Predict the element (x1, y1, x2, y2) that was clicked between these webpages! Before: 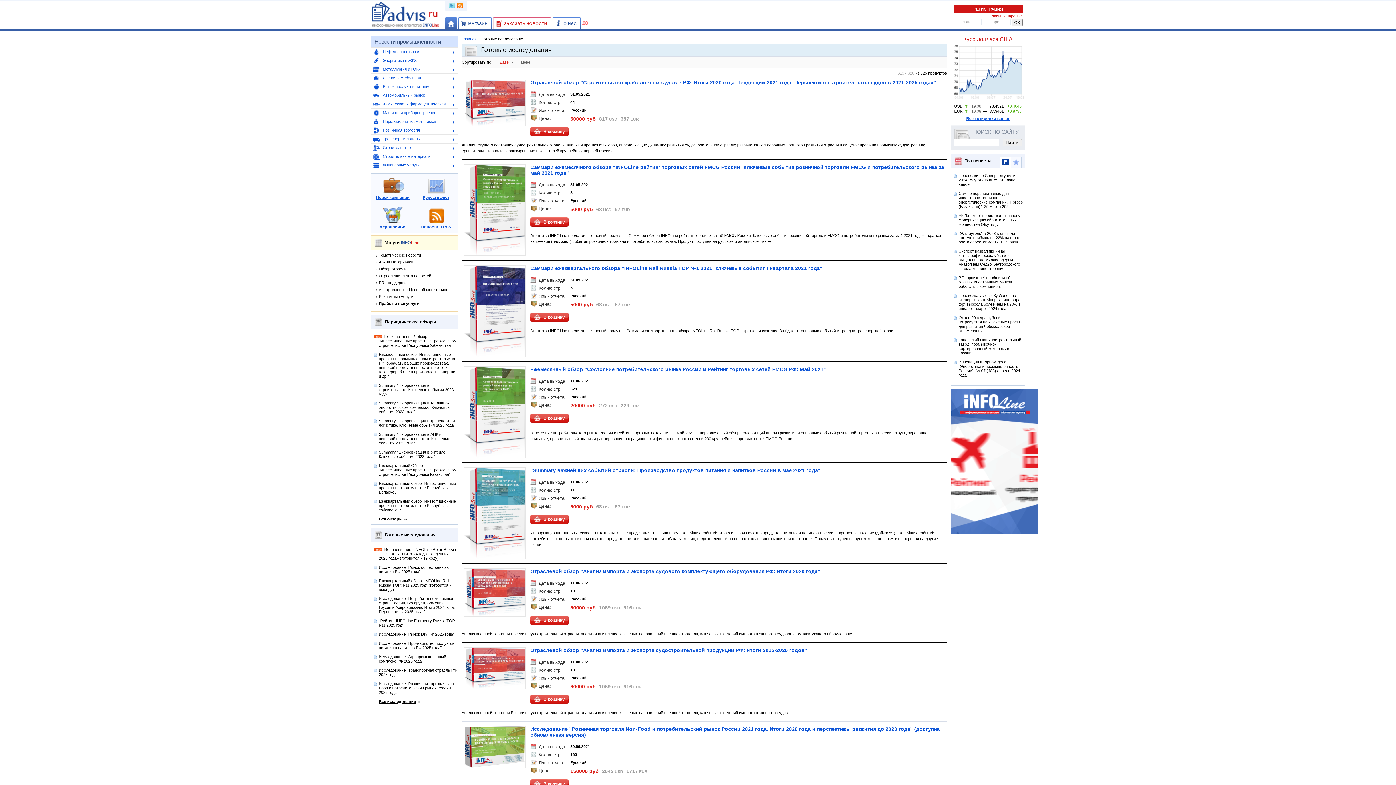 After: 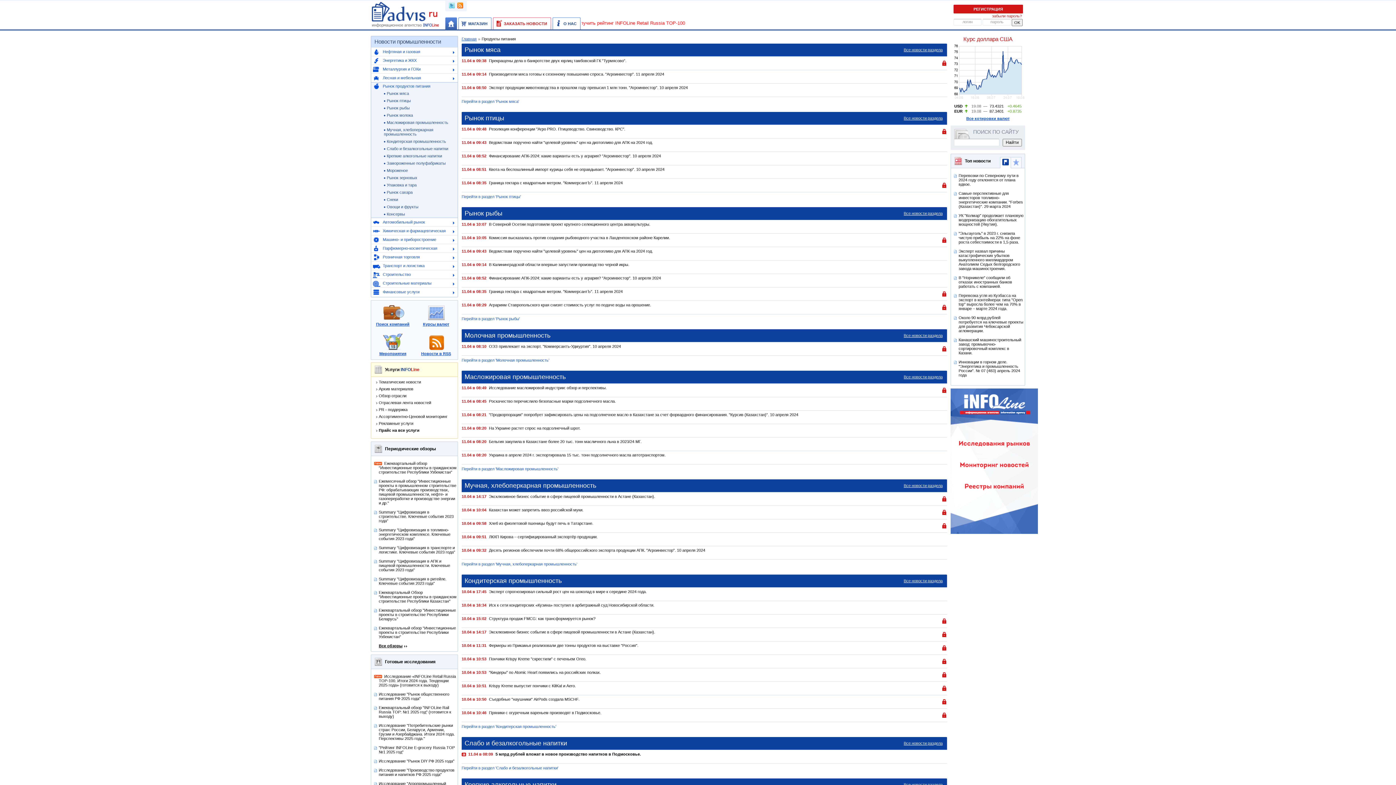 Action: label: Рынок продуктов питания bbox: (382, 84, 430, 88)